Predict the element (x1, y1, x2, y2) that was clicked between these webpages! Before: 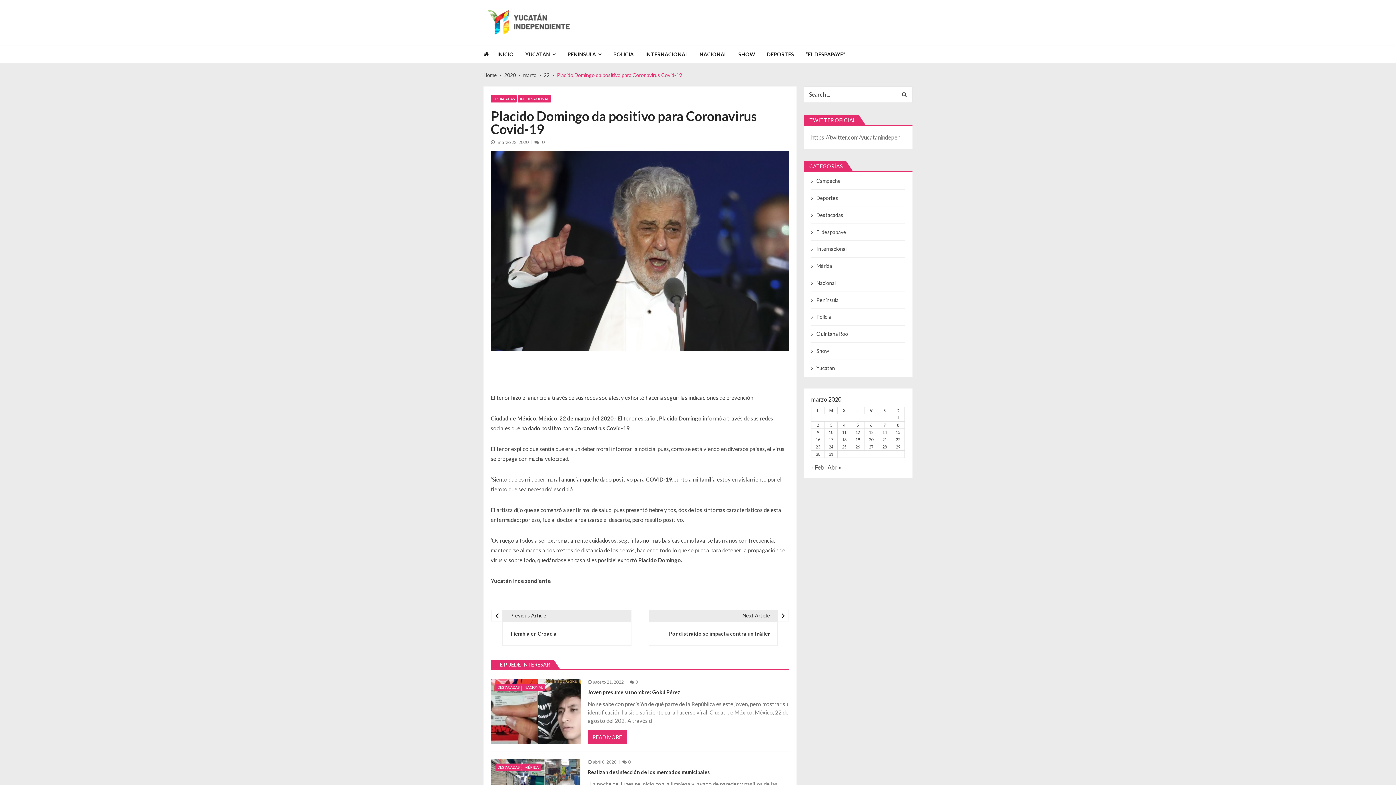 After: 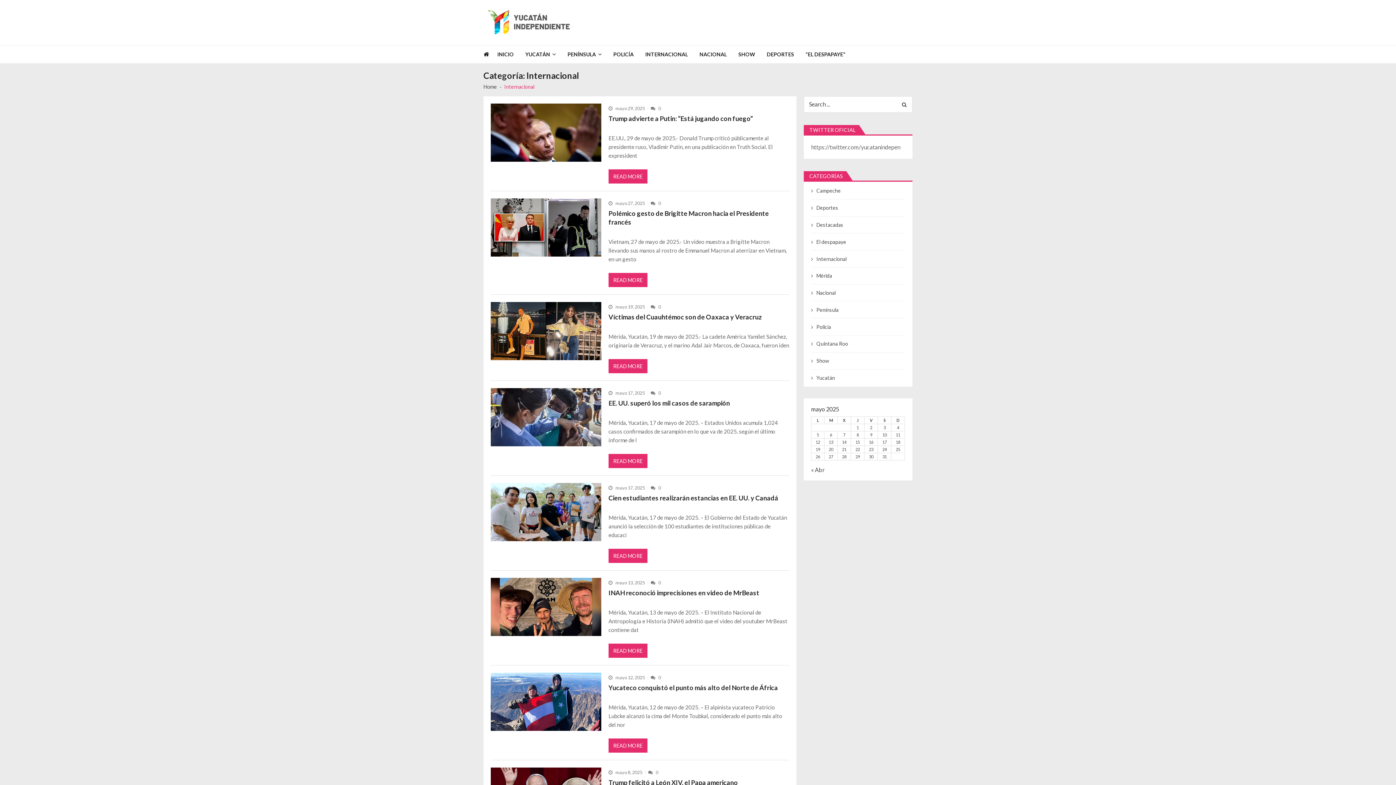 Action: label: INTERNACIONAL bbox: (645, 45, 699, 63)